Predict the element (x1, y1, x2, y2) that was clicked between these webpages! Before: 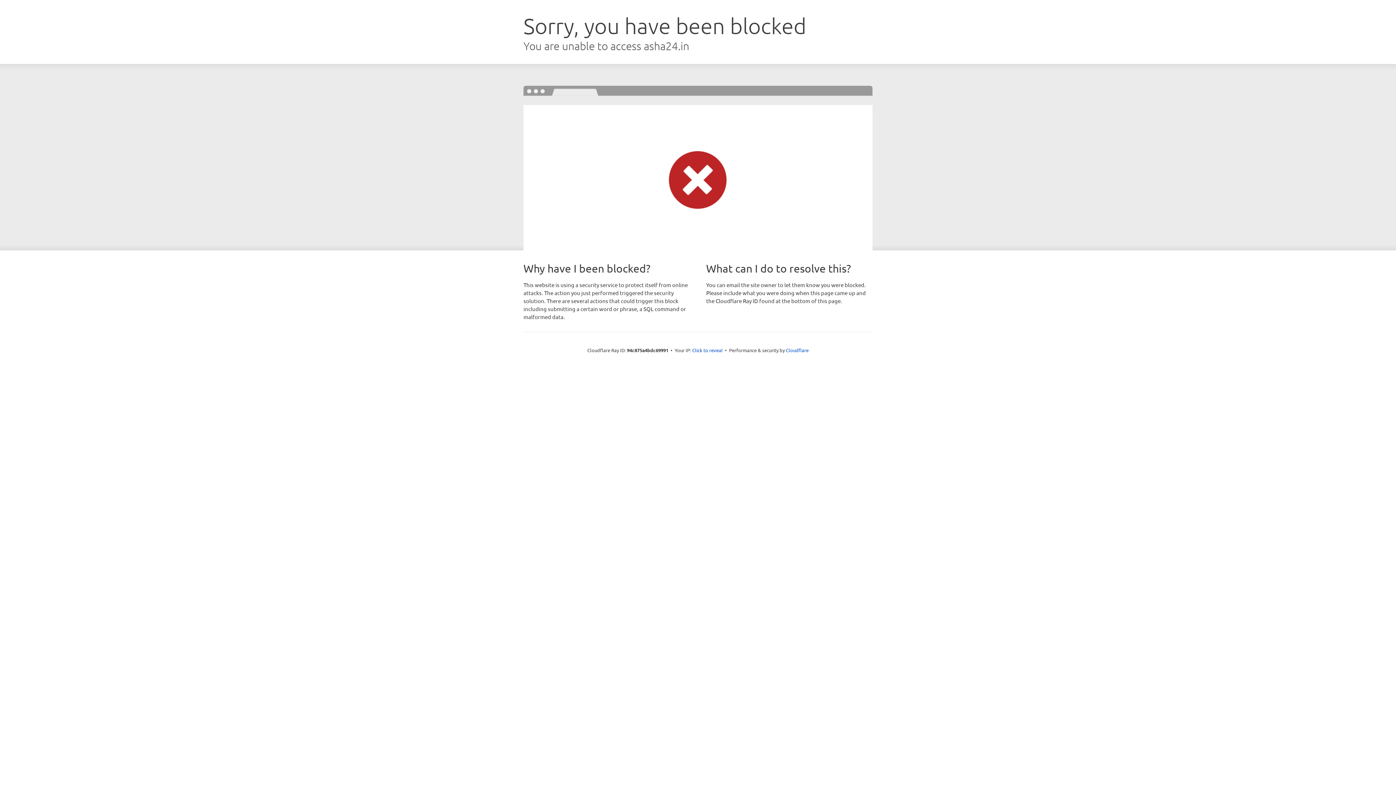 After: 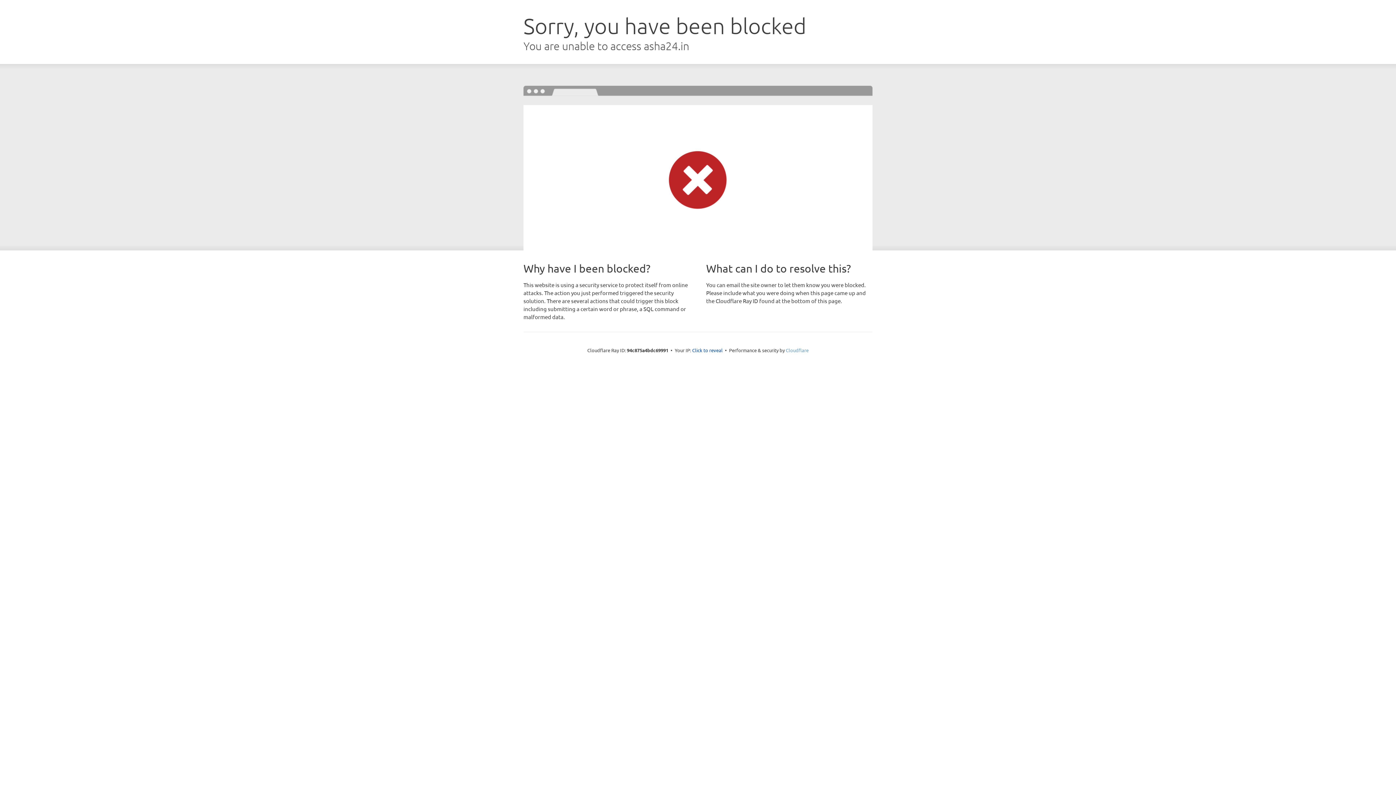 Action: bbox: (786, 347, 808, 353) label: Cloudflare